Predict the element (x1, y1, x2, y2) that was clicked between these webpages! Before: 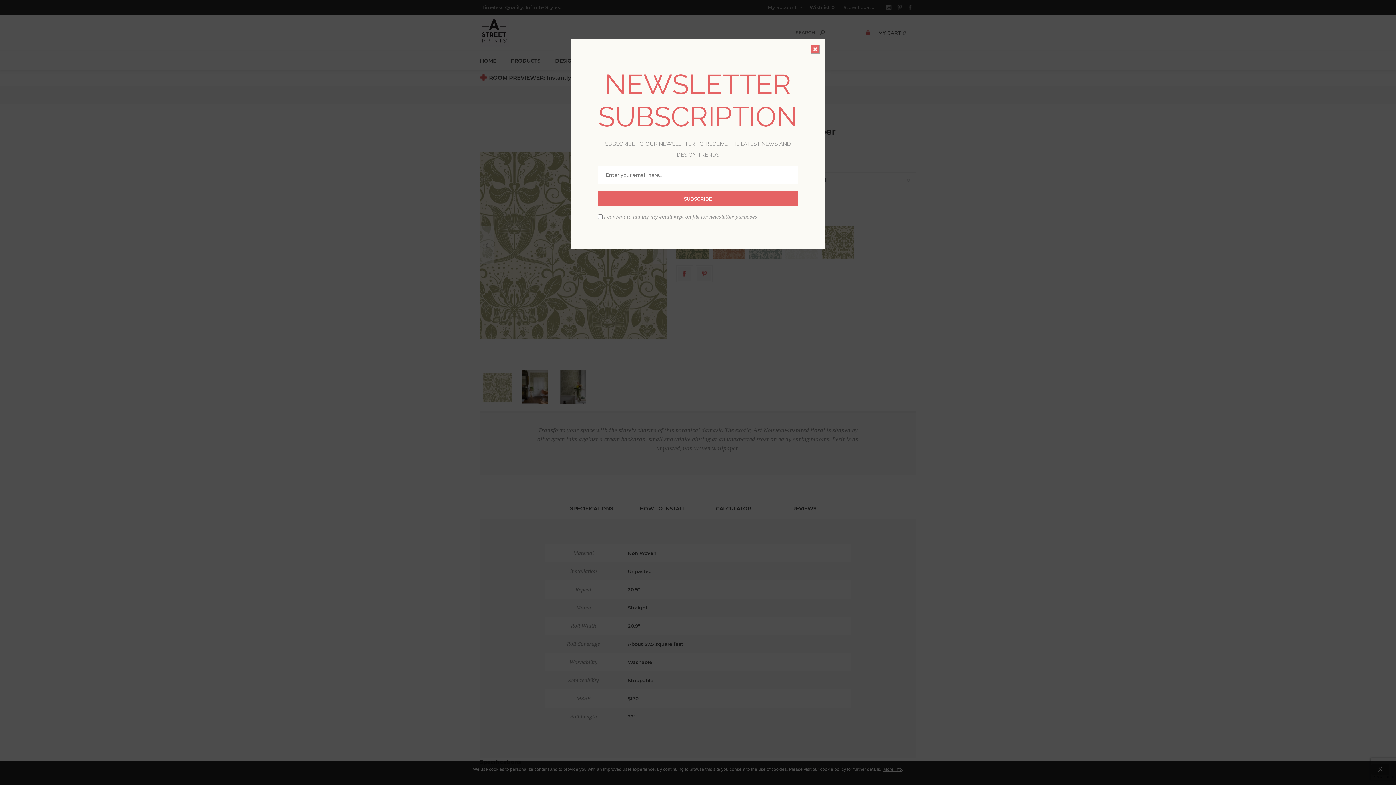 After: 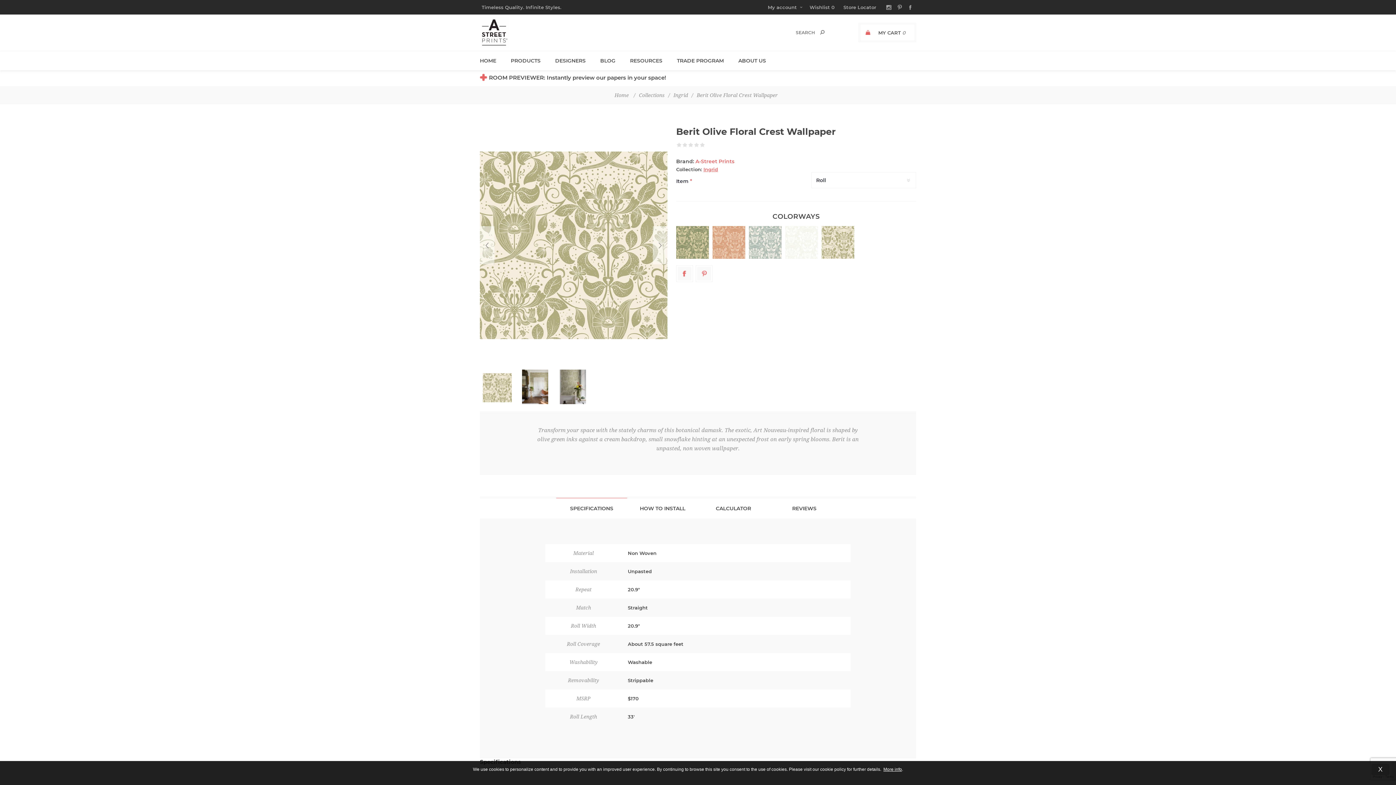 Action: label: close dialog bbox: (810, 44, 820, 53)